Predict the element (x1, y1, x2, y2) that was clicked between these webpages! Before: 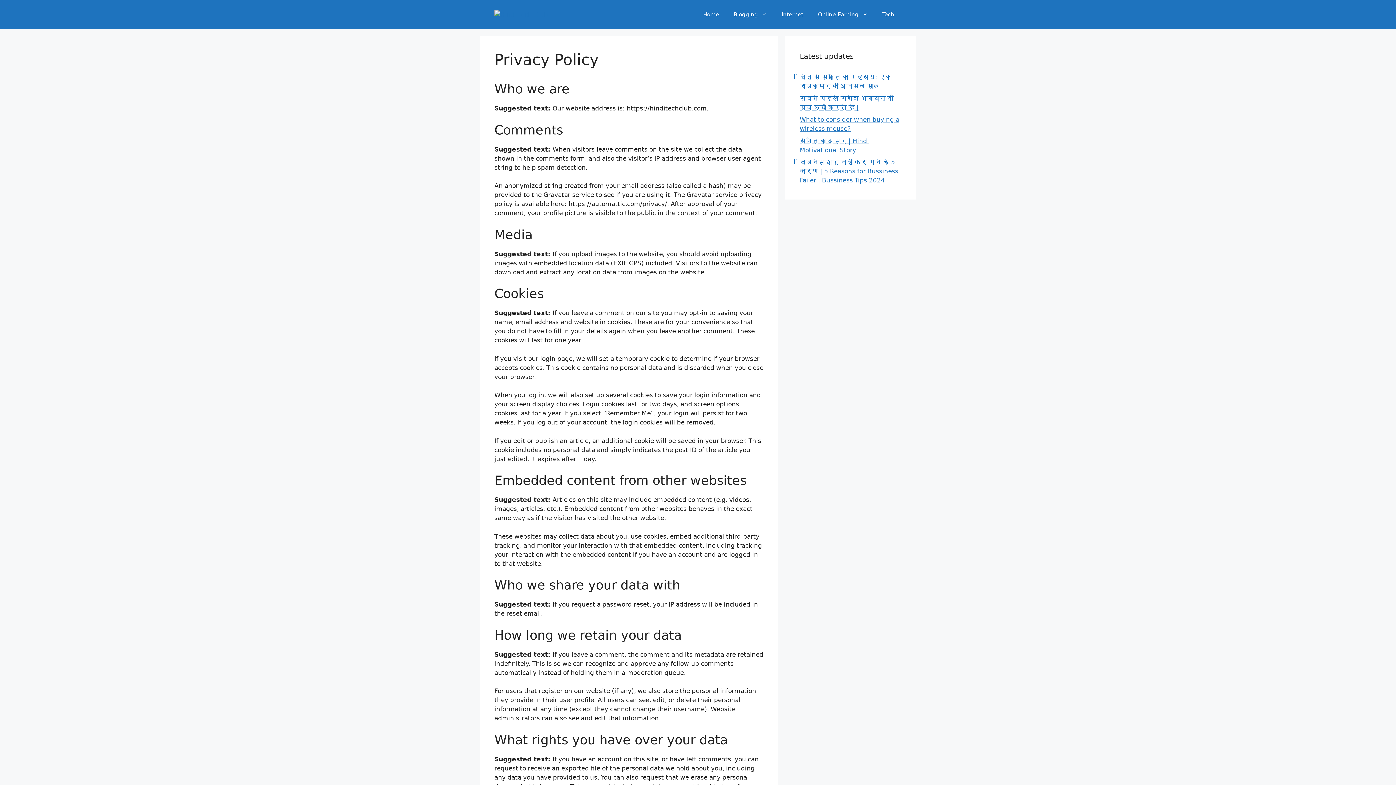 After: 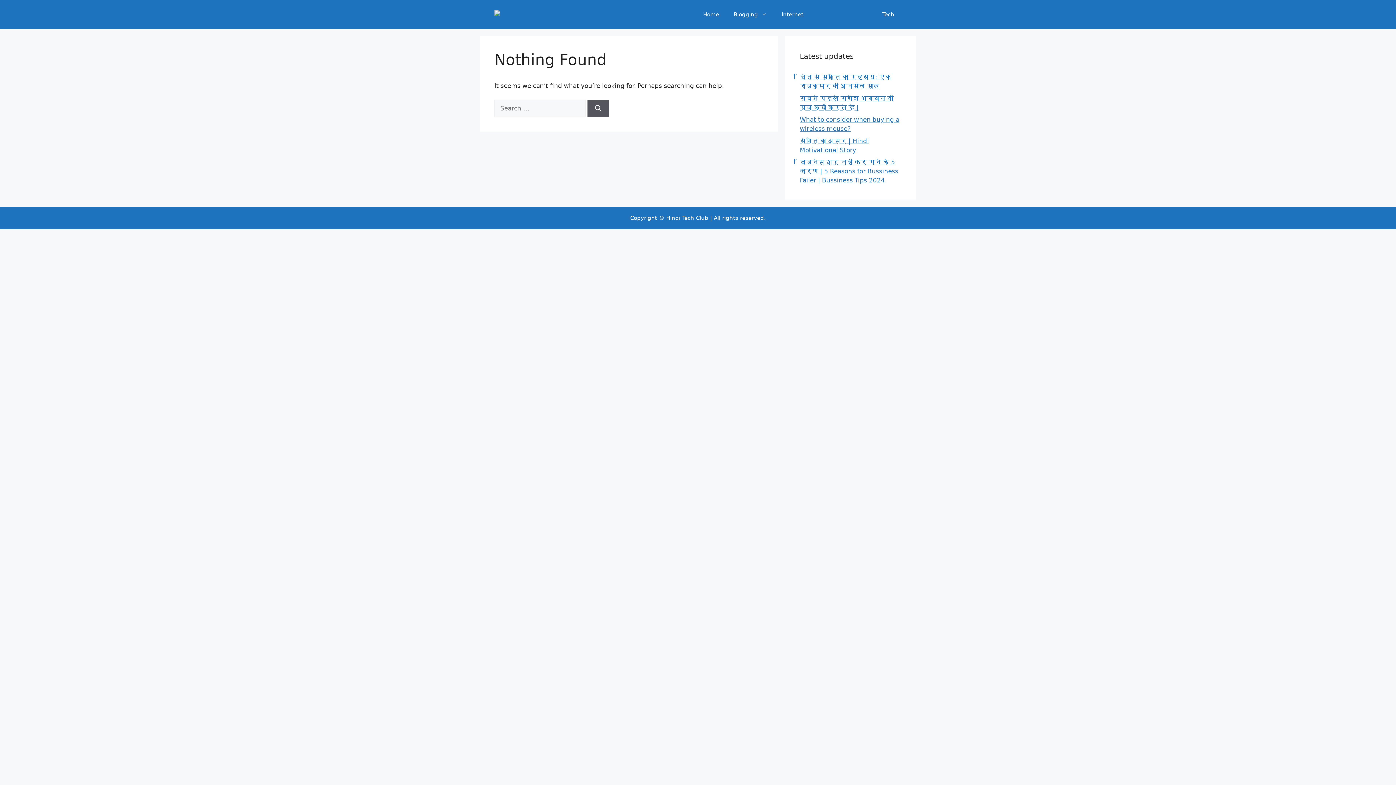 Action: bbox: (810, 3, 875, 25) label: Online Earning